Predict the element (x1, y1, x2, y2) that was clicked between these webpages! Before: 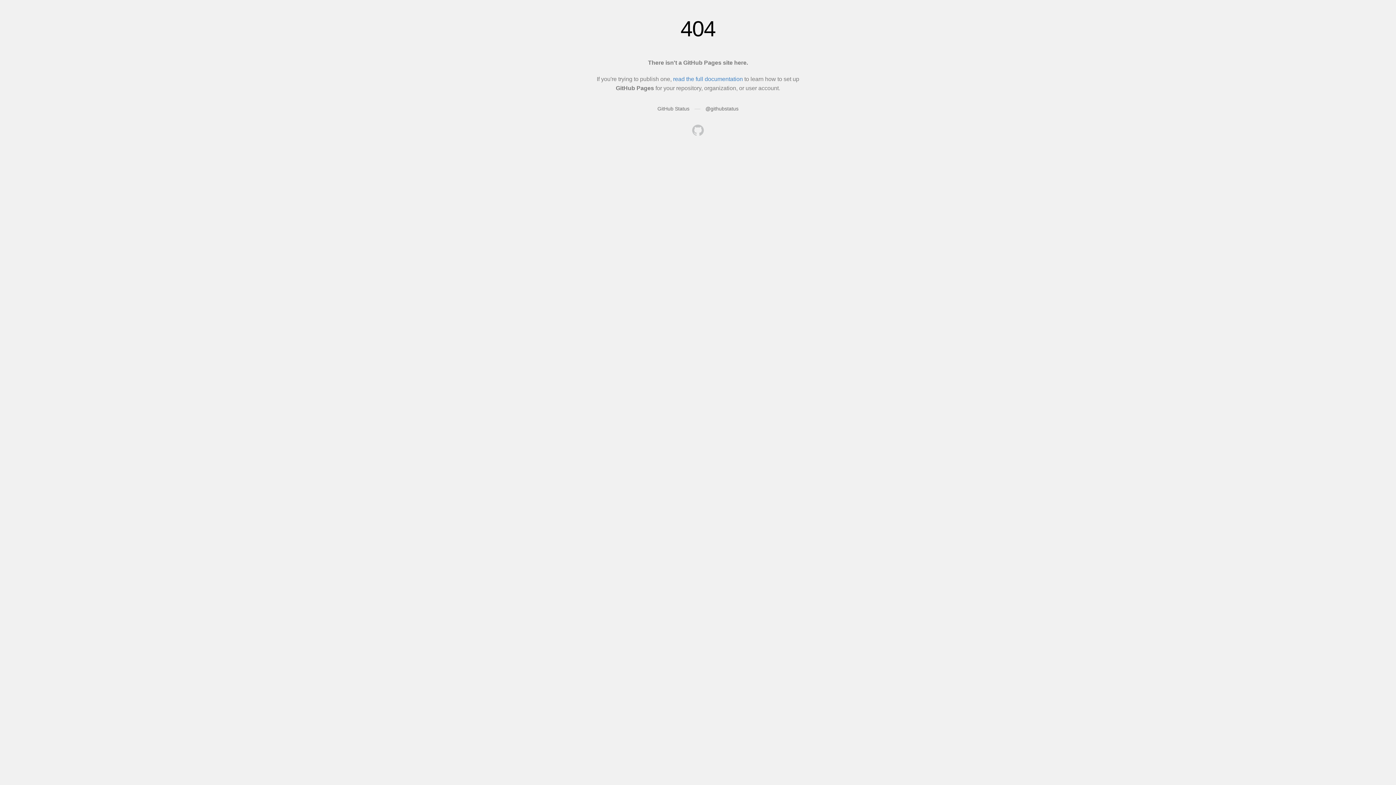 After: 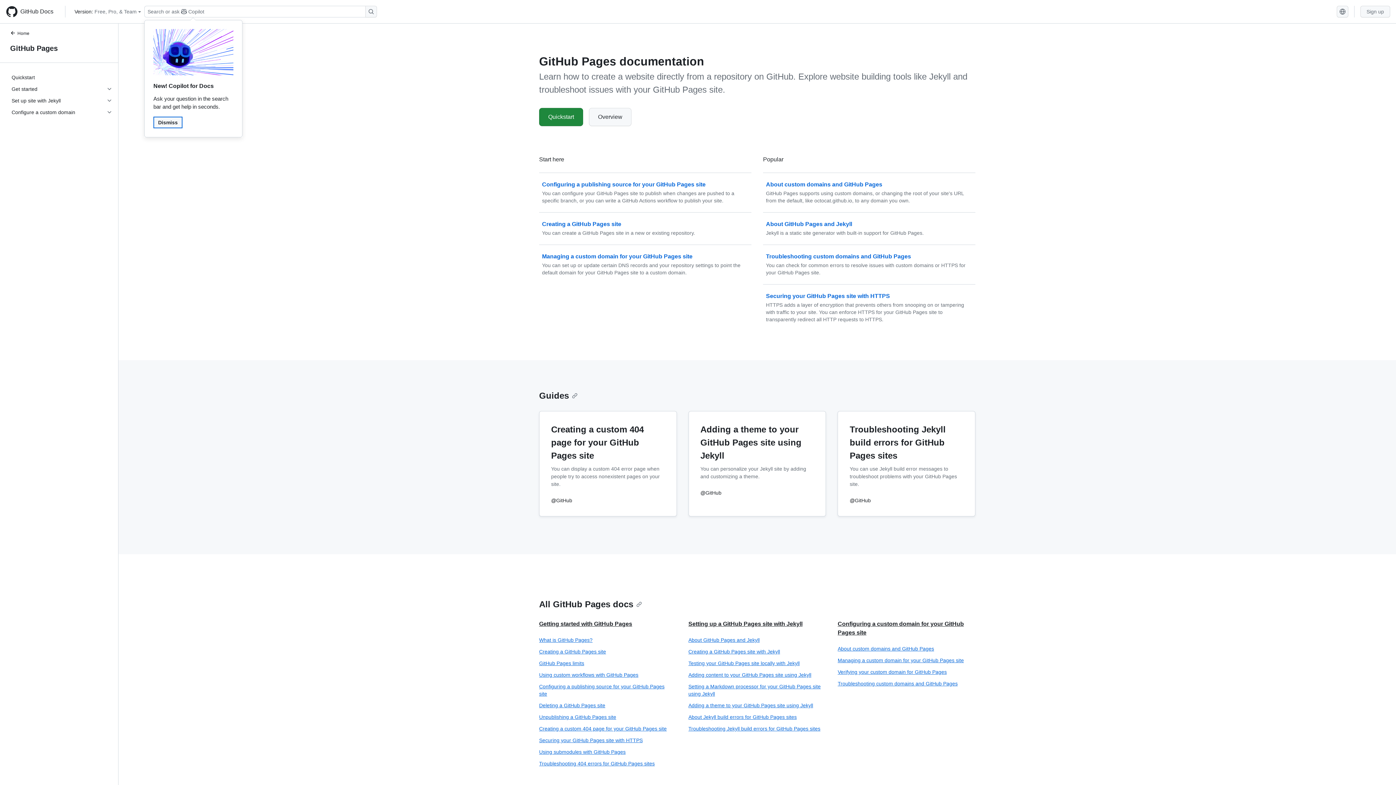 Action: label: read the full documentation bbox: (673, 76, 743, 82)